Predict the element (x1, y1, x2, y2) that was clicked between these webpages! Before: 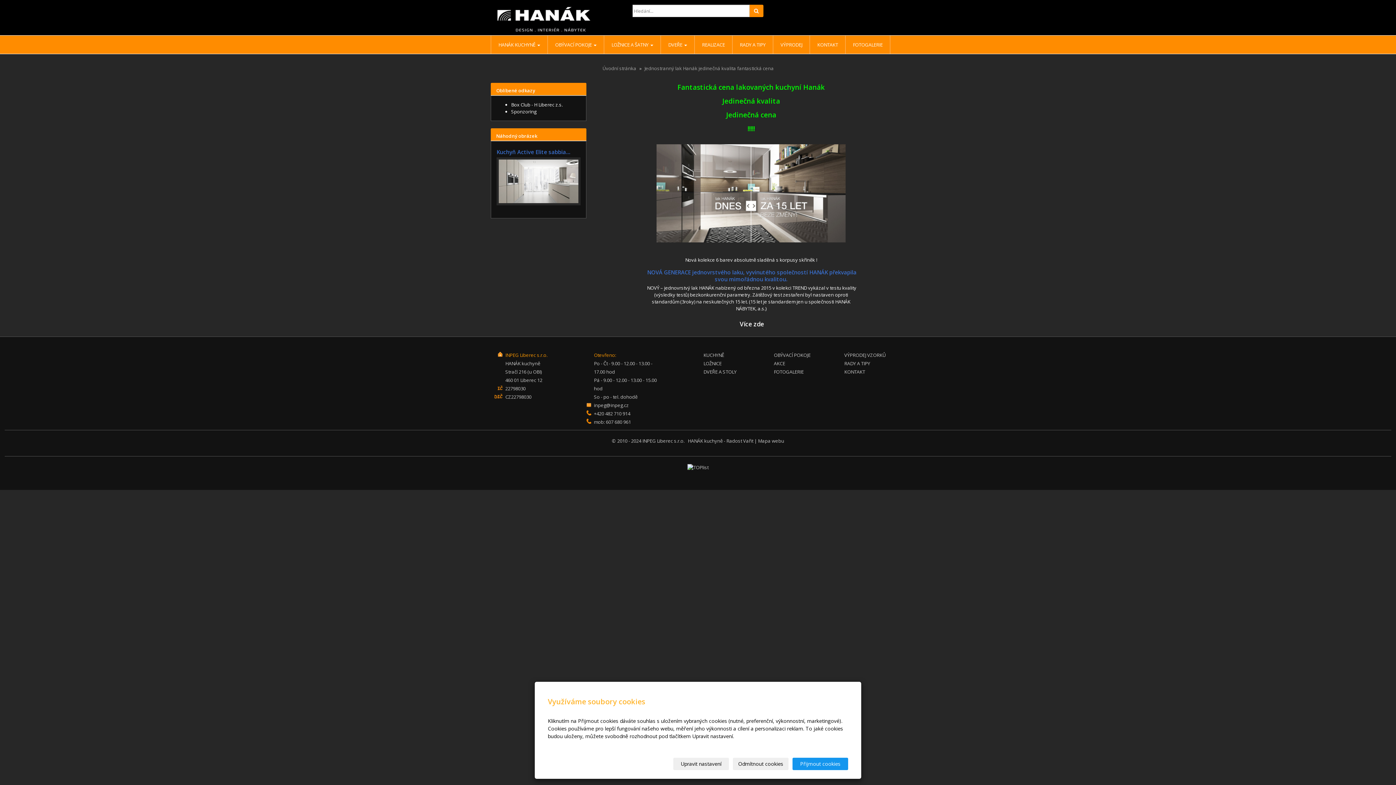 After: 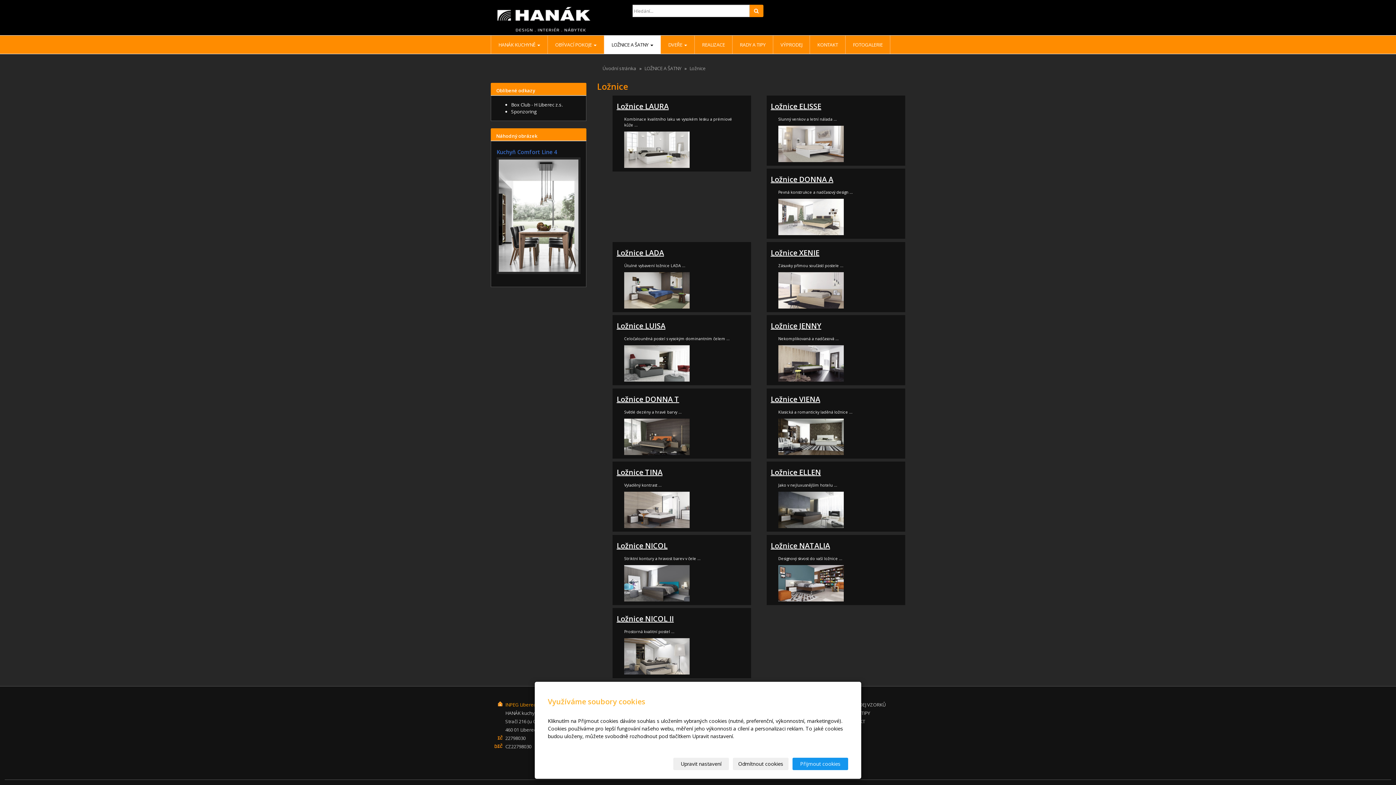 Action: label: LOŽNICE bbox: (703, 360, 721, 366)